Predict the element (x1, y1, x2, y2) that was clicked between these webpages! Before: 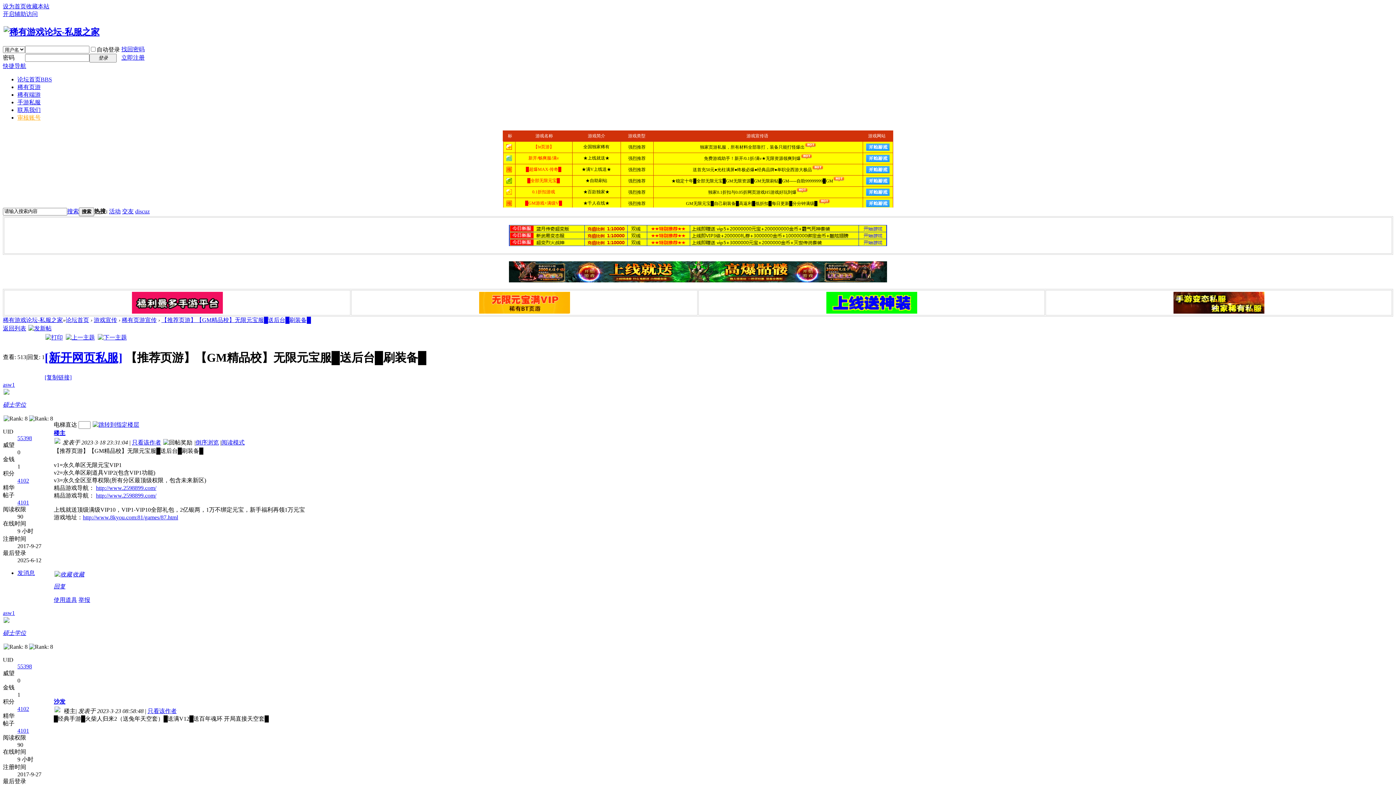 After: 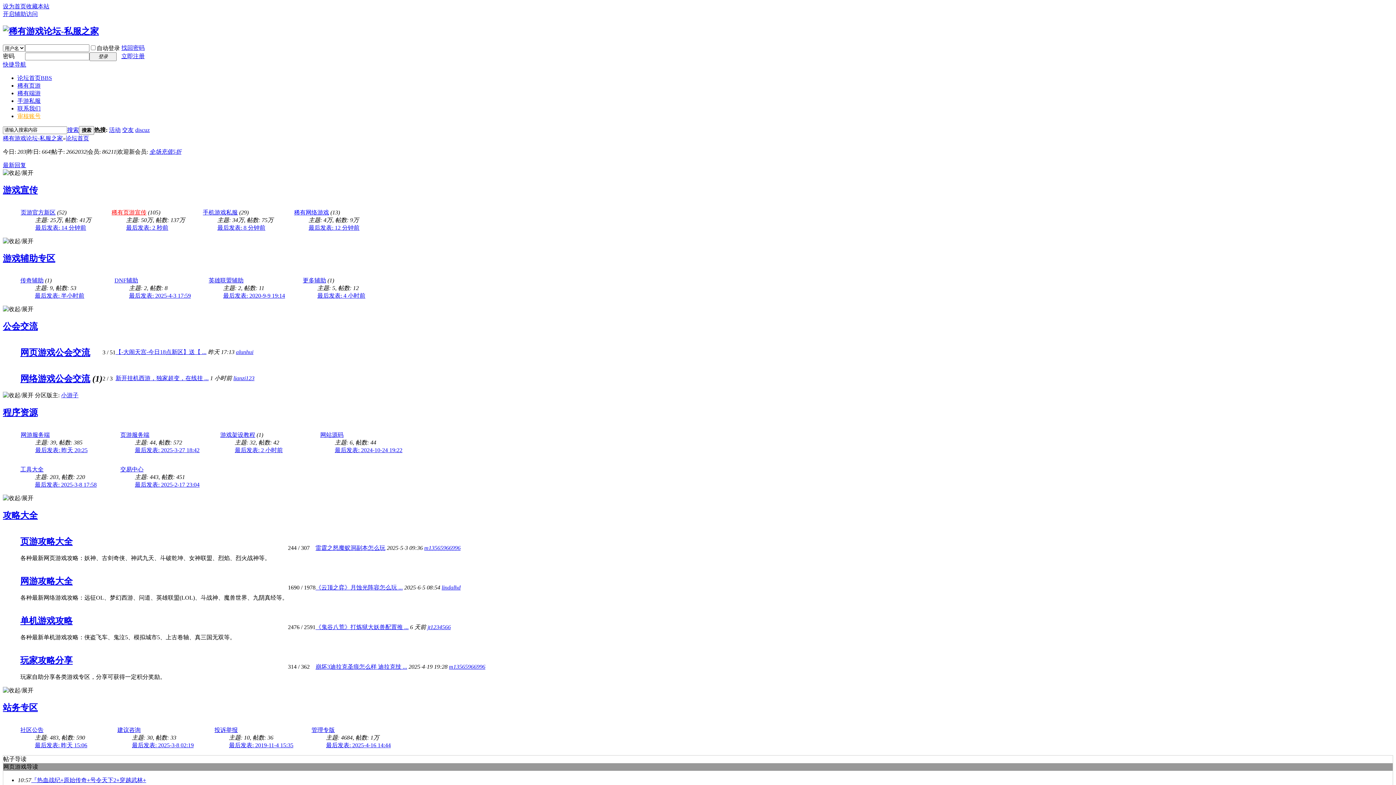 Action: label: 论坛首页 bbox: (65, 317, 89, 323)